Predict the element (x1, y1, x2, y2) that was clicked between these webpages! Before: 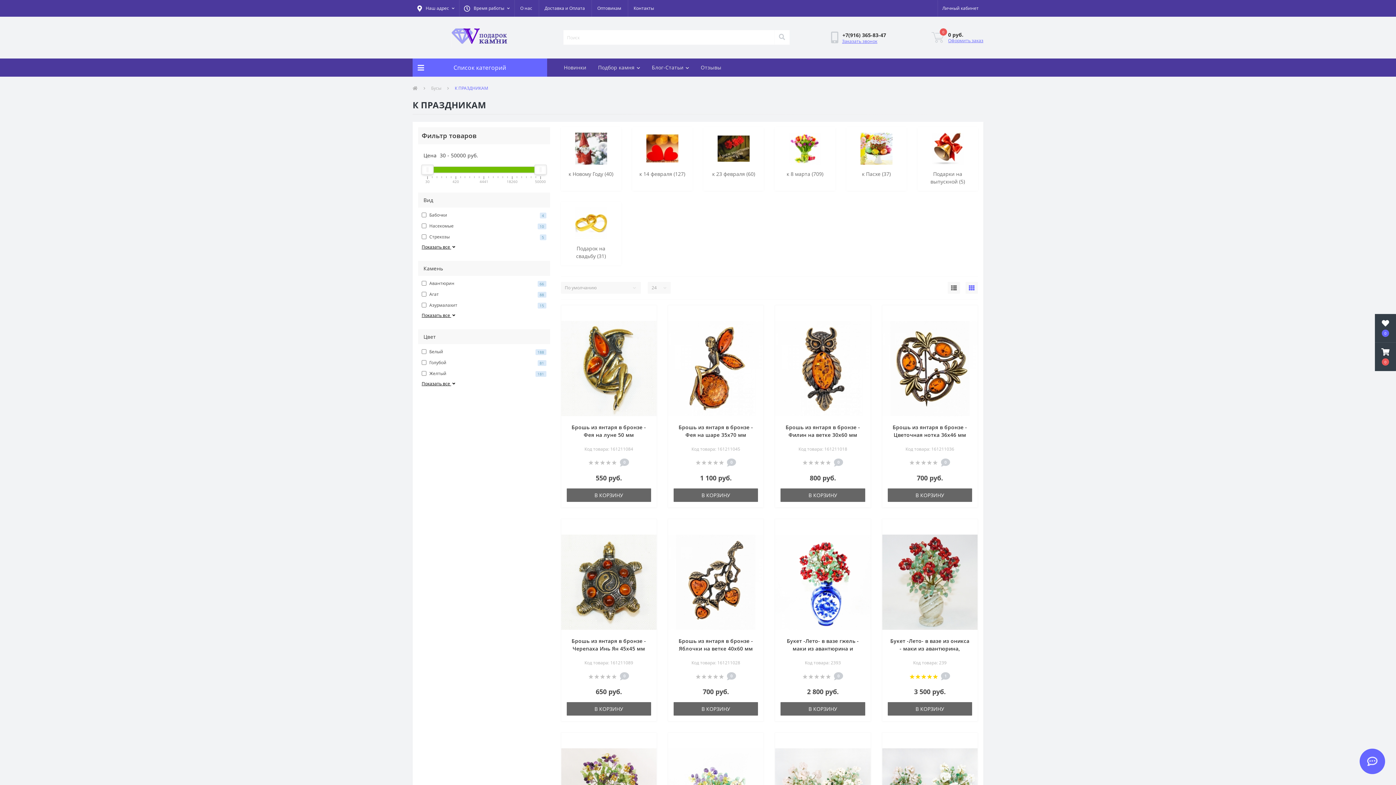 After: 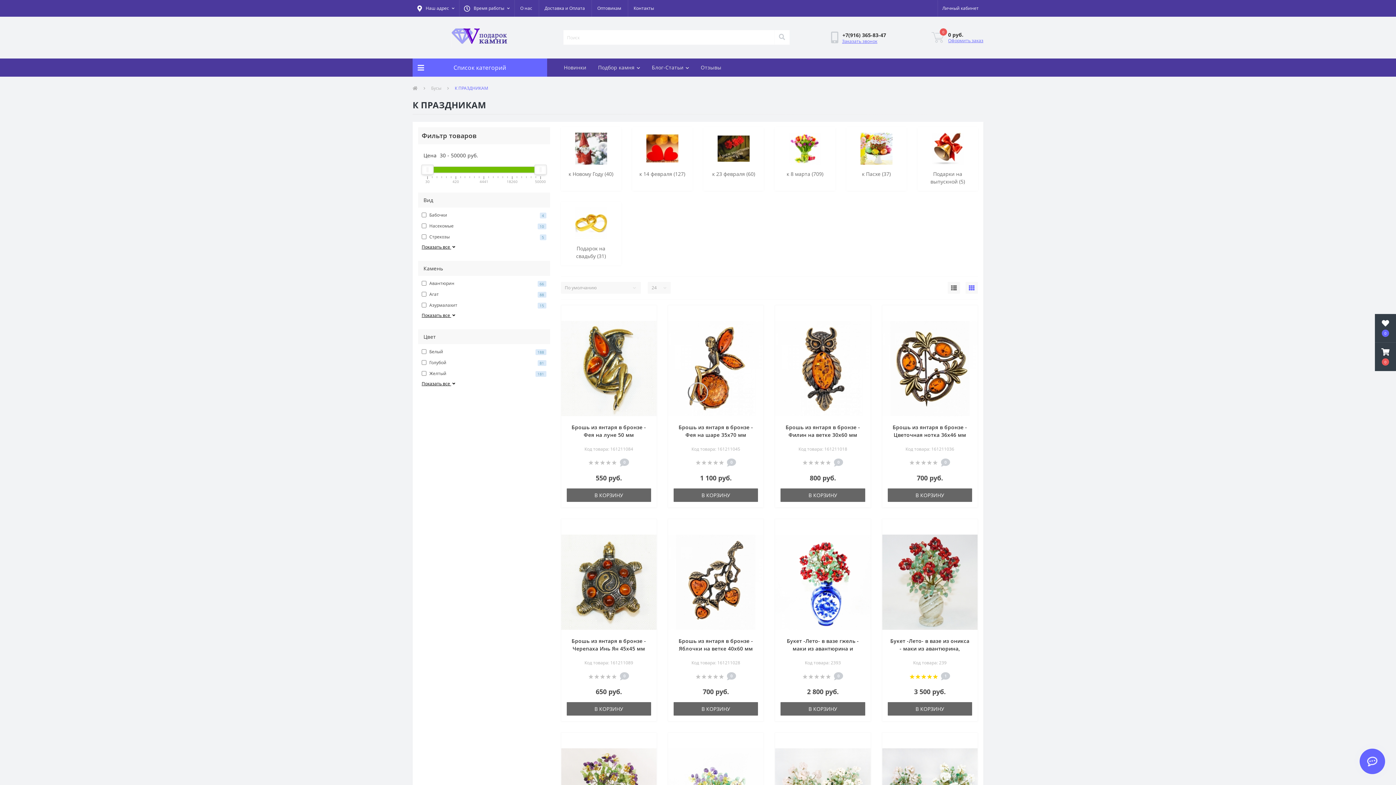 Action: bbox: (639, 738, 650, 747)